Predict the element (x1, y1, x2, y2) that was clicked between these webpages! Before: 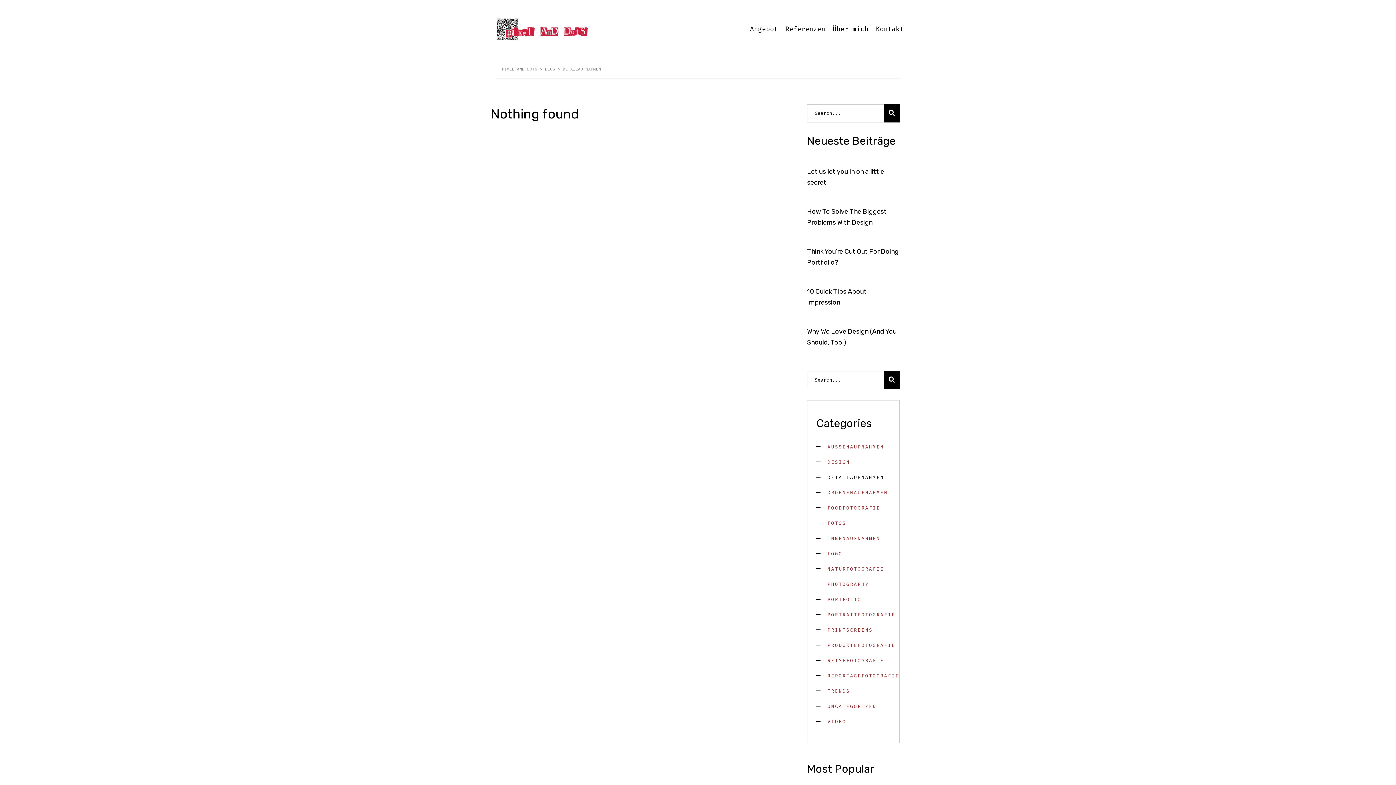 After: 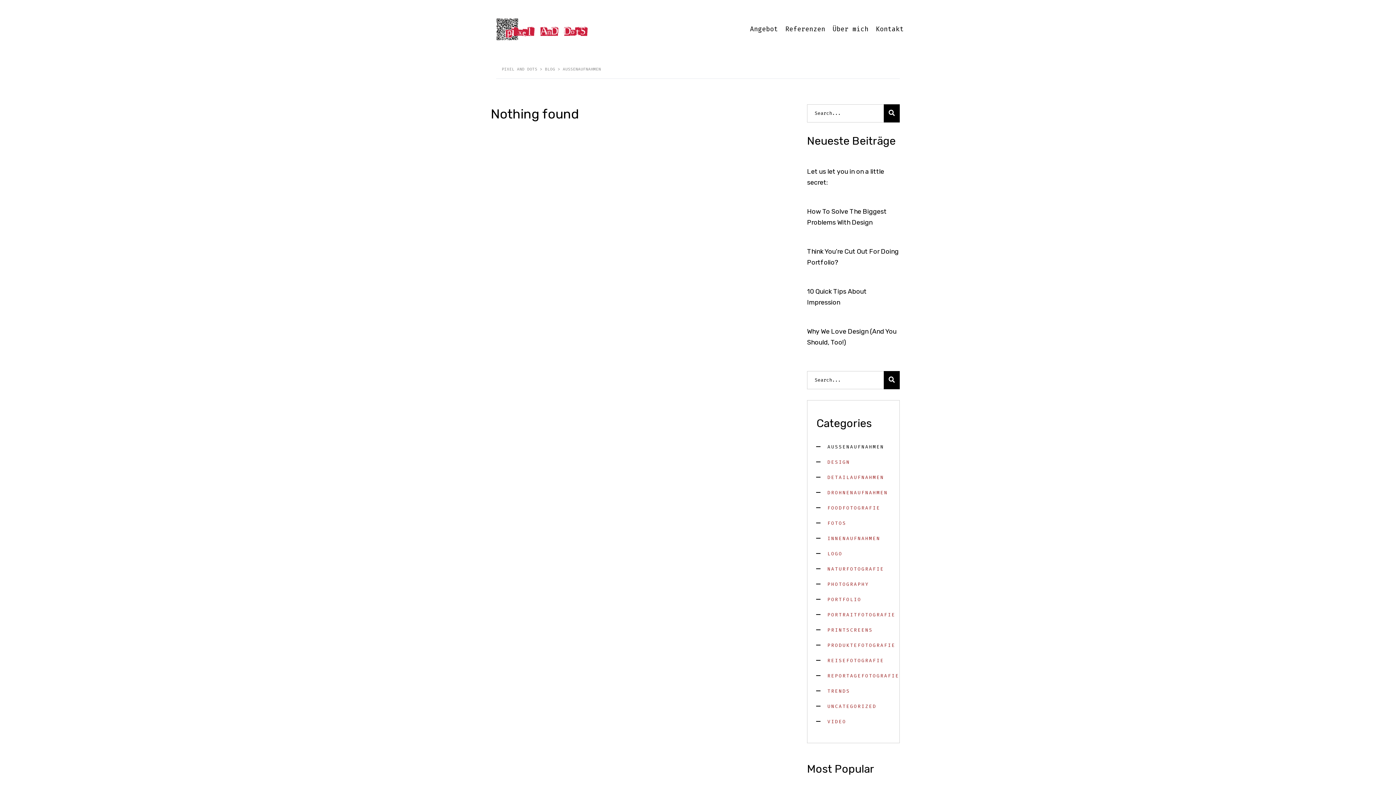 Action: label: AUSSENAUFNAHMEN bbox: (827, 444, 884, 449)